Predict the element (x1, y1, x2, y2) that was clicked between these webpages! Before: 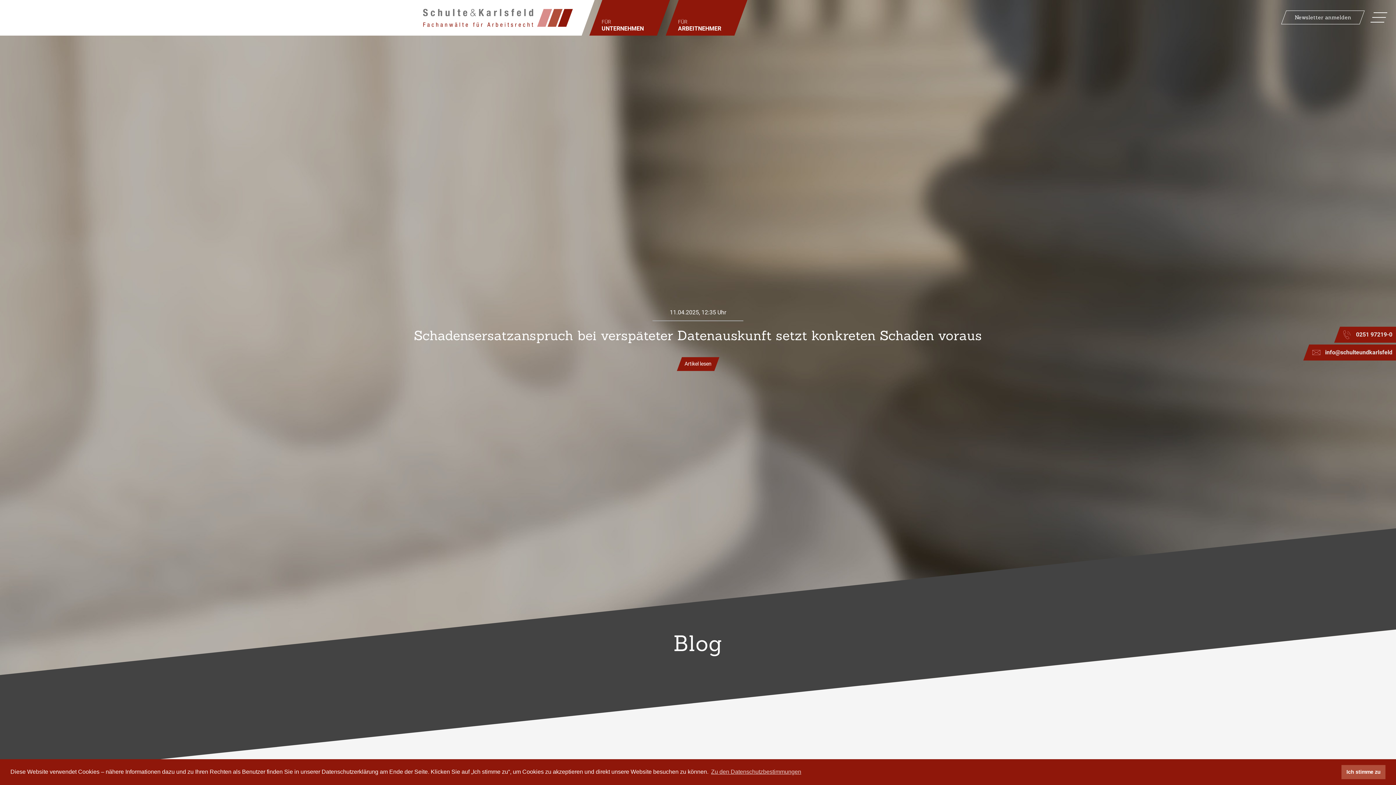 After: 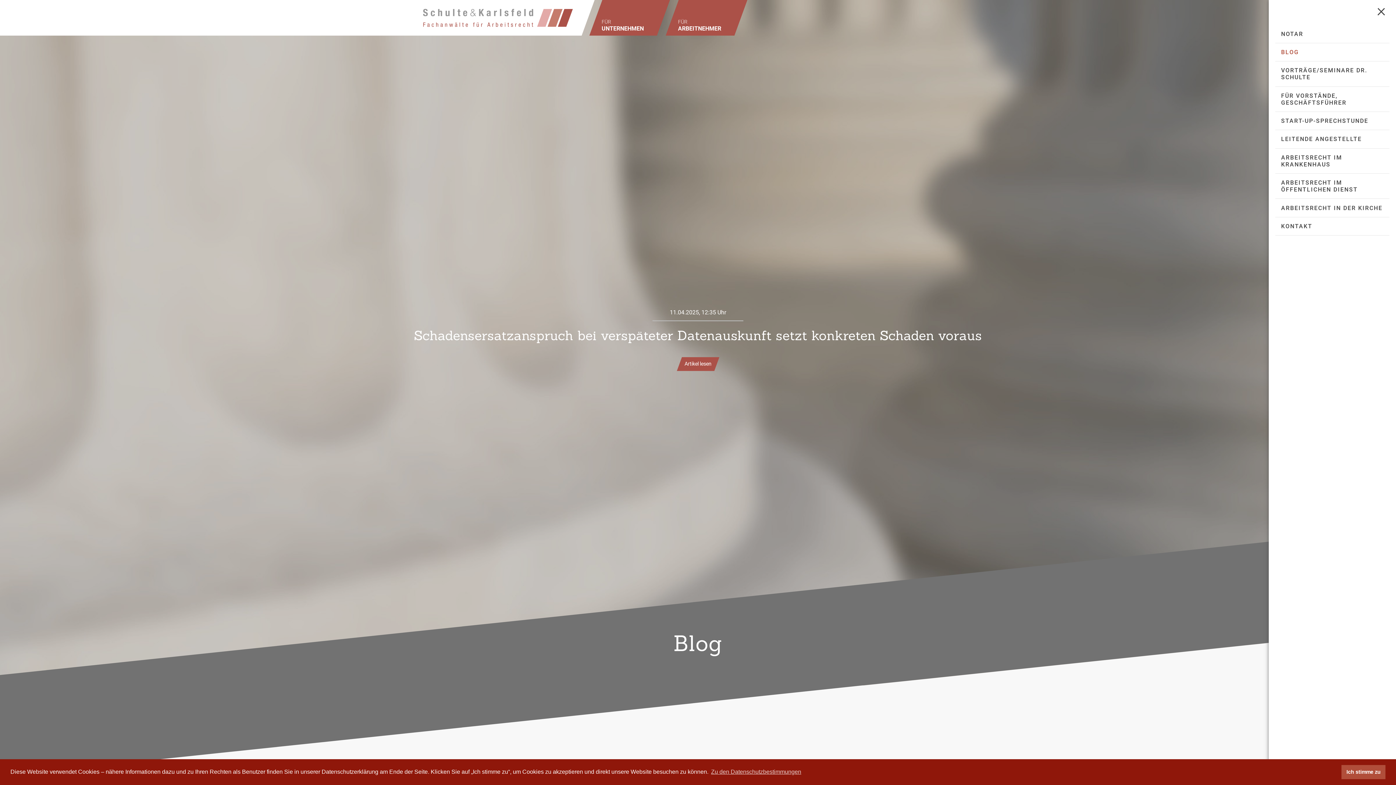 Action: bbox: (1370, 7, 1388, 28)